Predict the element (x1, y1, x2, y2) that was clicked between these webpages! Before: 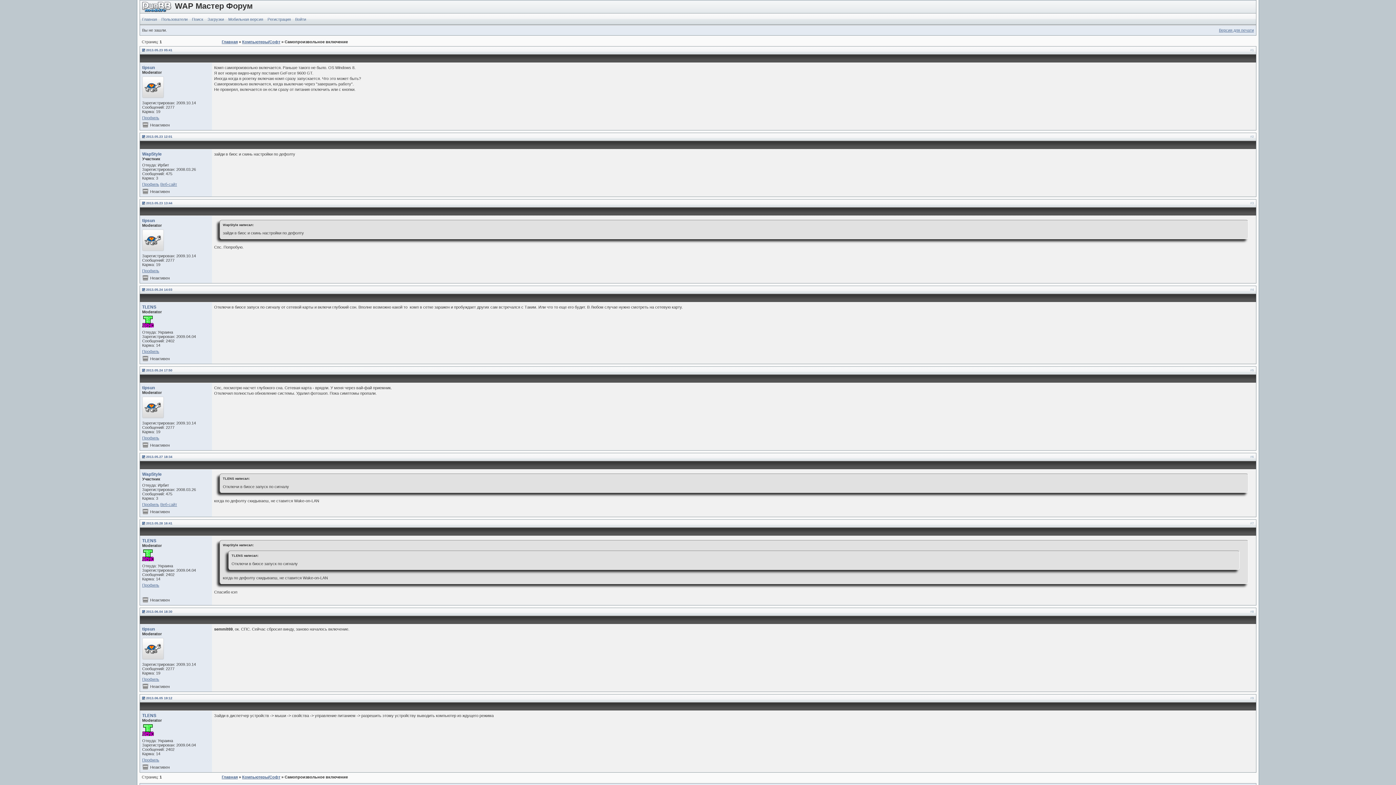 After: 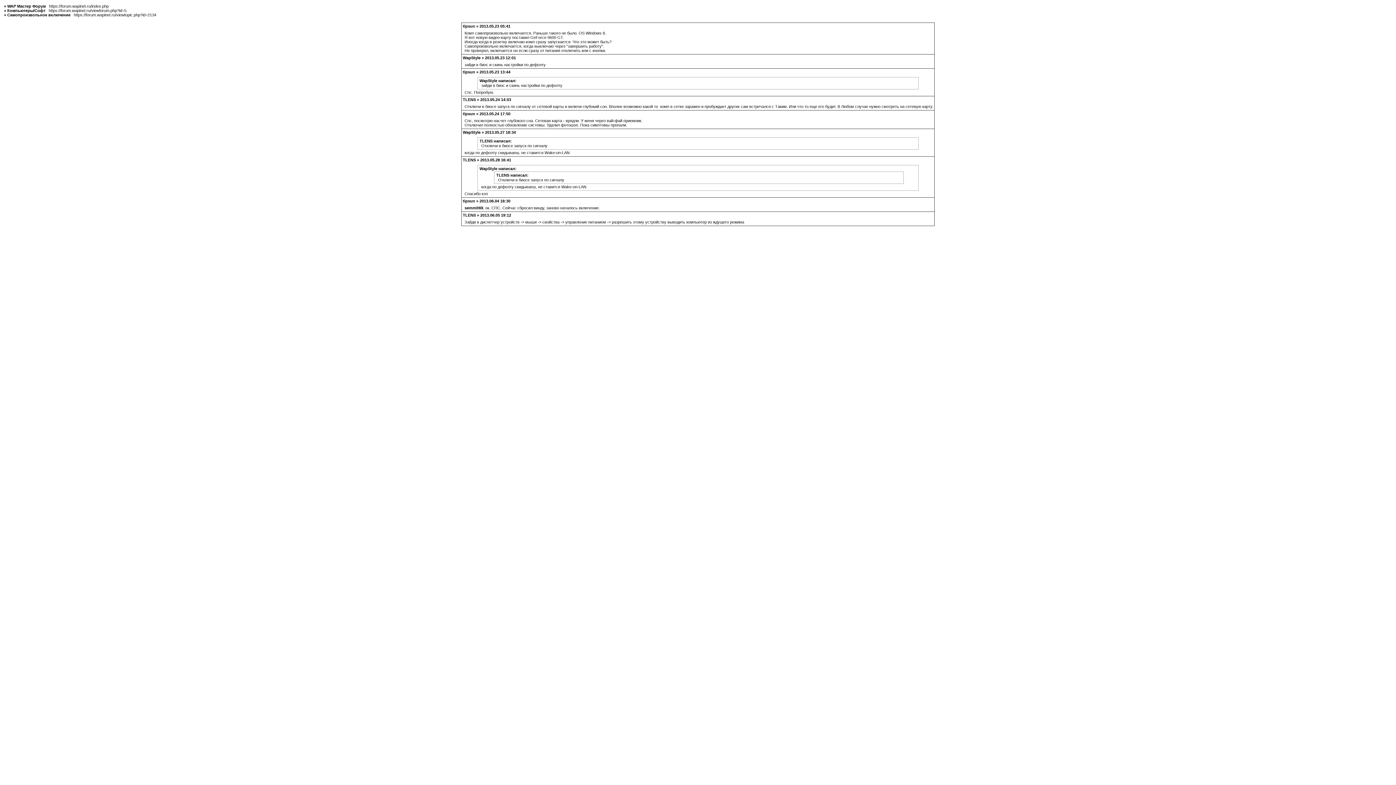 Action: label: Версия для печати bbox: (1219, 28, 1254, 32)